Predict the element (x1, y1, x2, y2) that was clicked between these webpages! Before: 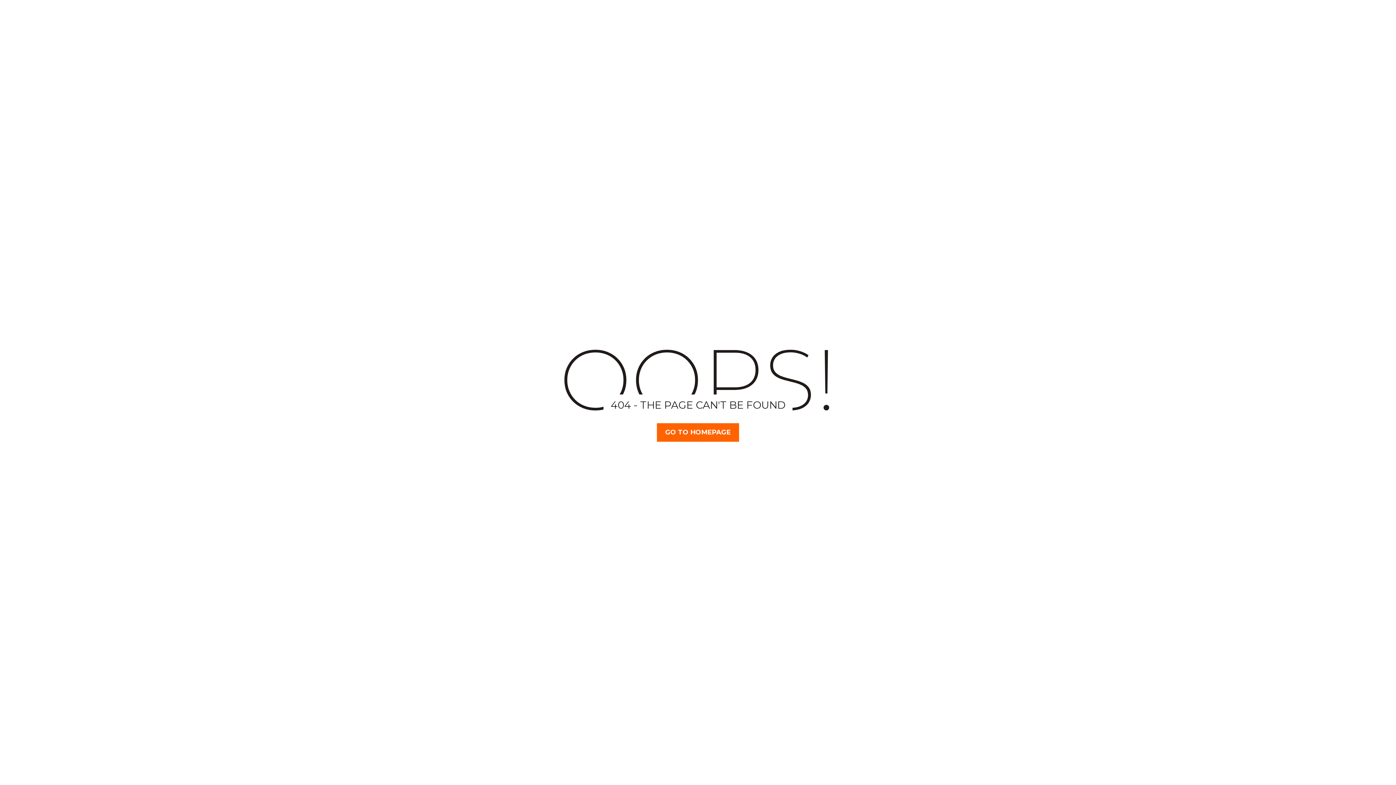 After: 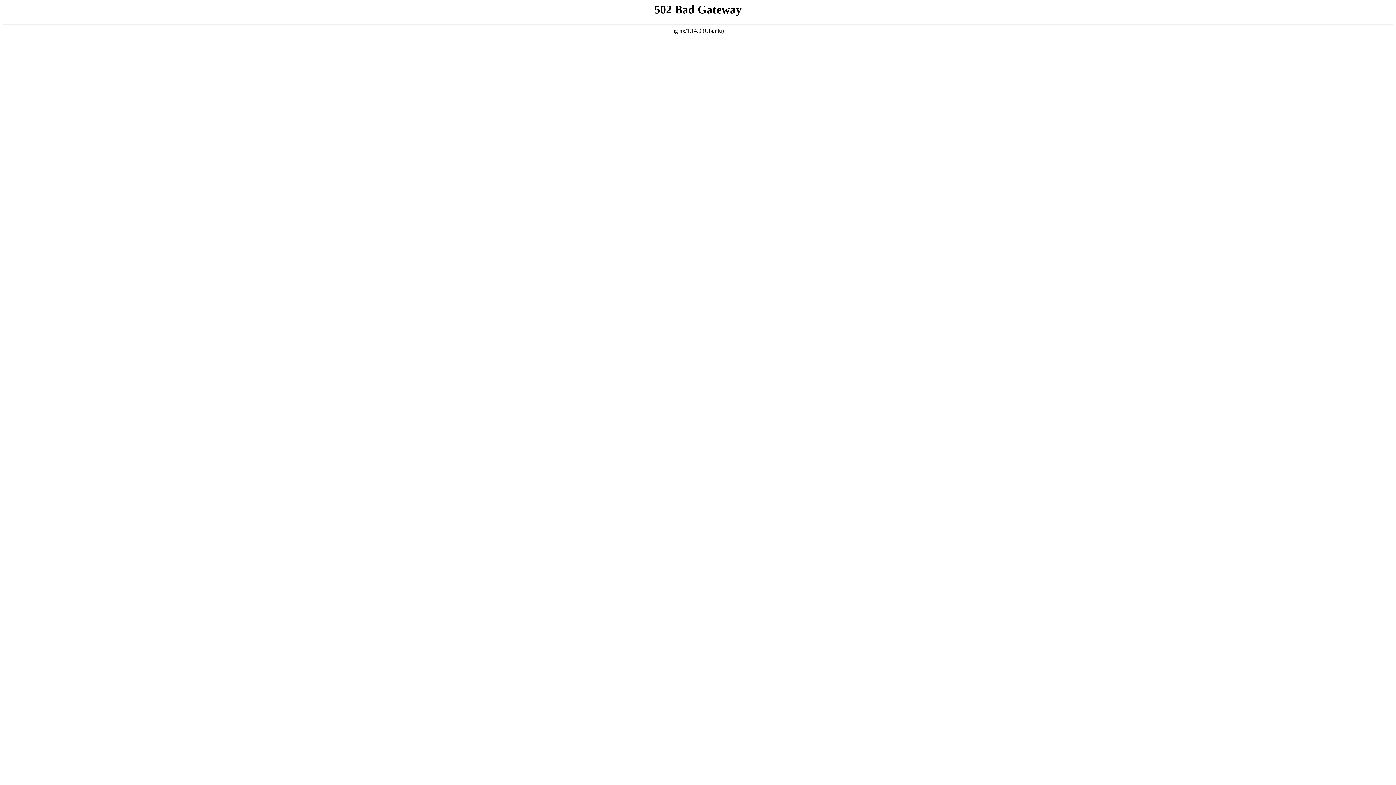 Action: bbox: (657, 423, 739, 442) label: GO TO HOMEPAGE